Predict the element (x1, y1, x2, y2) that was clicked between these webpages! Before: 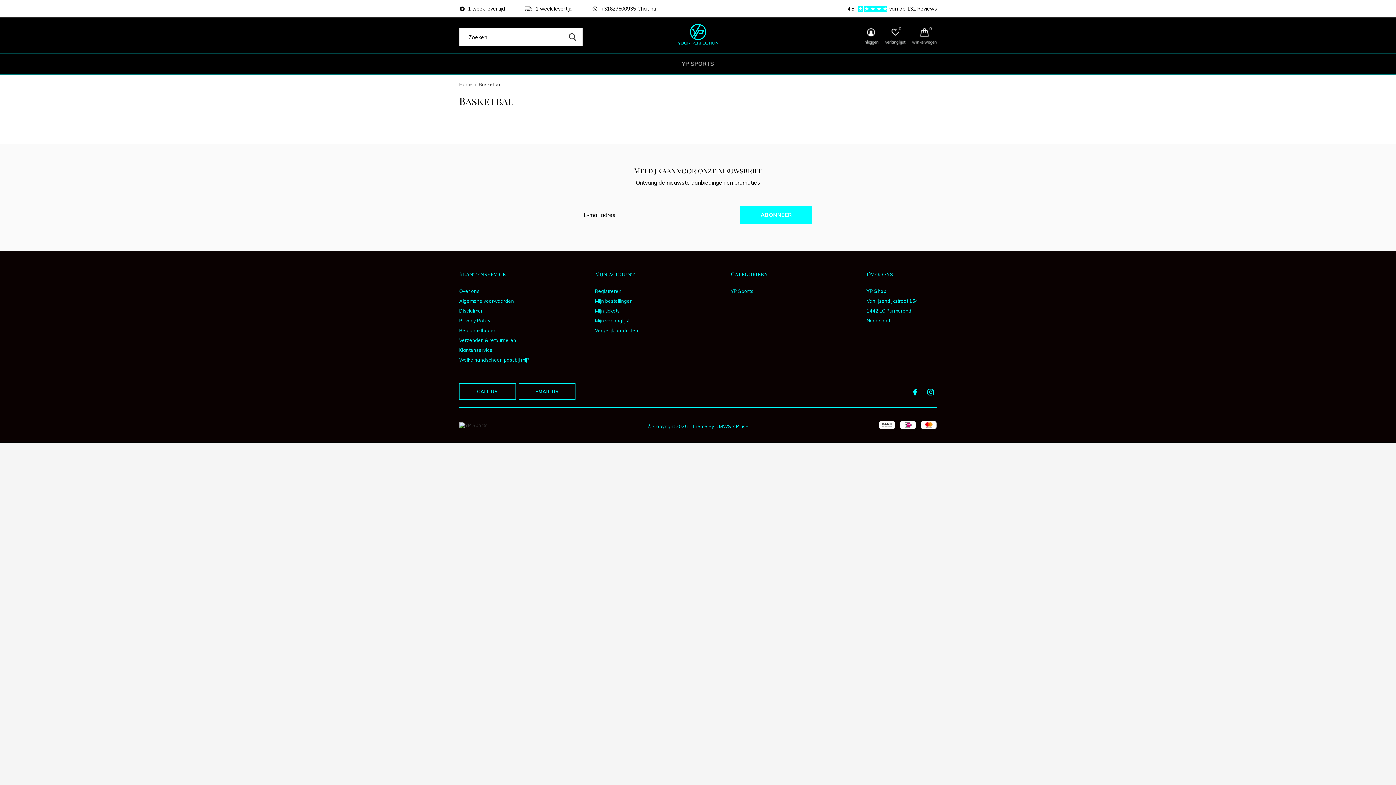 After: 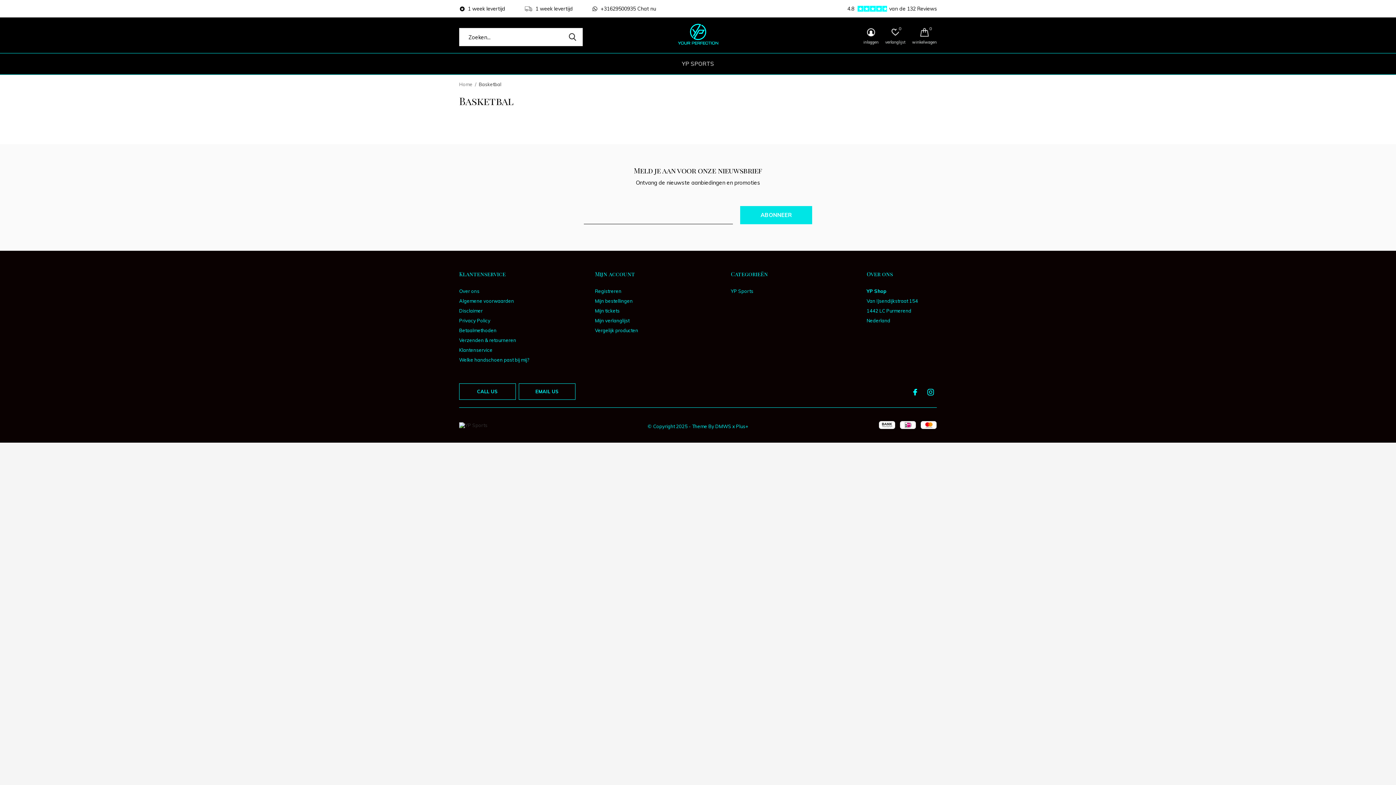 Action: bbox: (740, 206, 812, 224) label: ABONNEER